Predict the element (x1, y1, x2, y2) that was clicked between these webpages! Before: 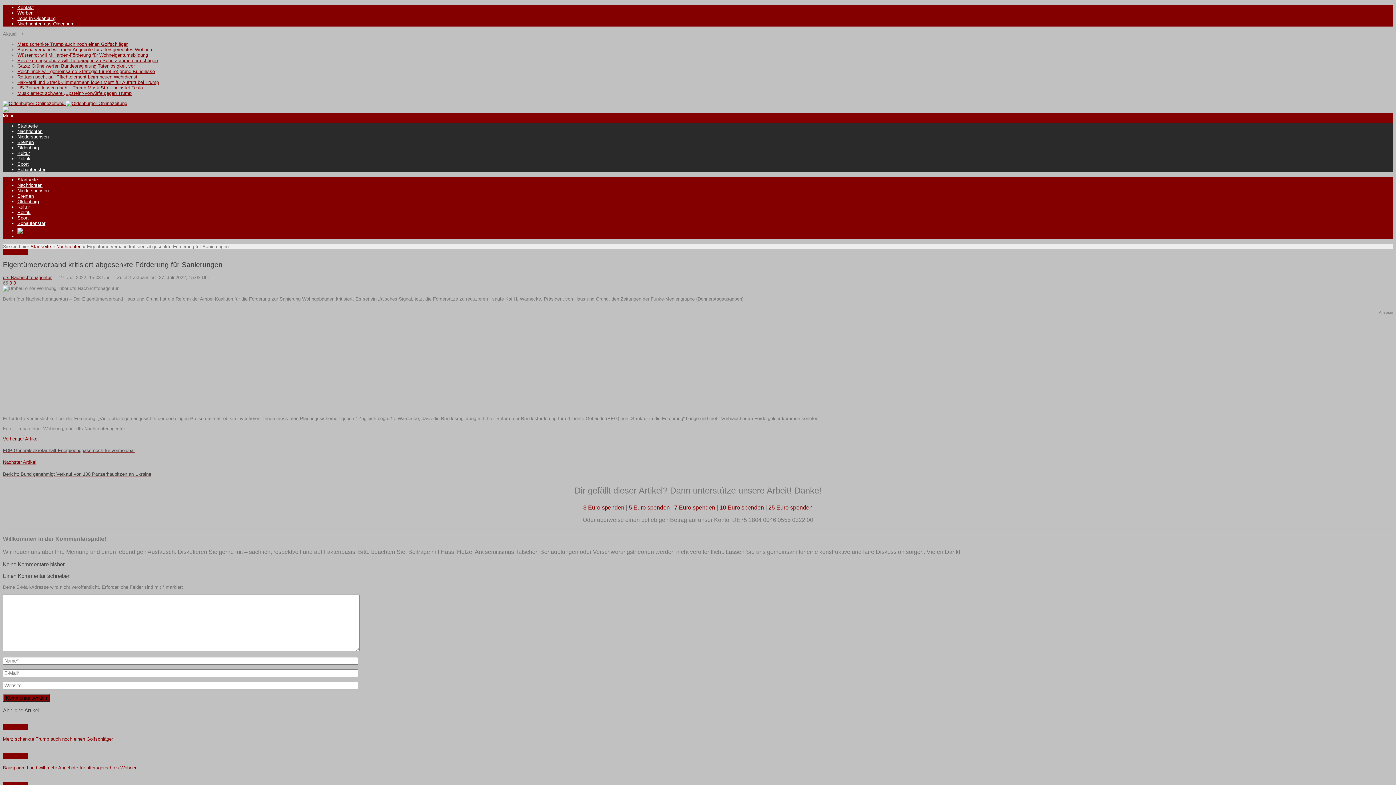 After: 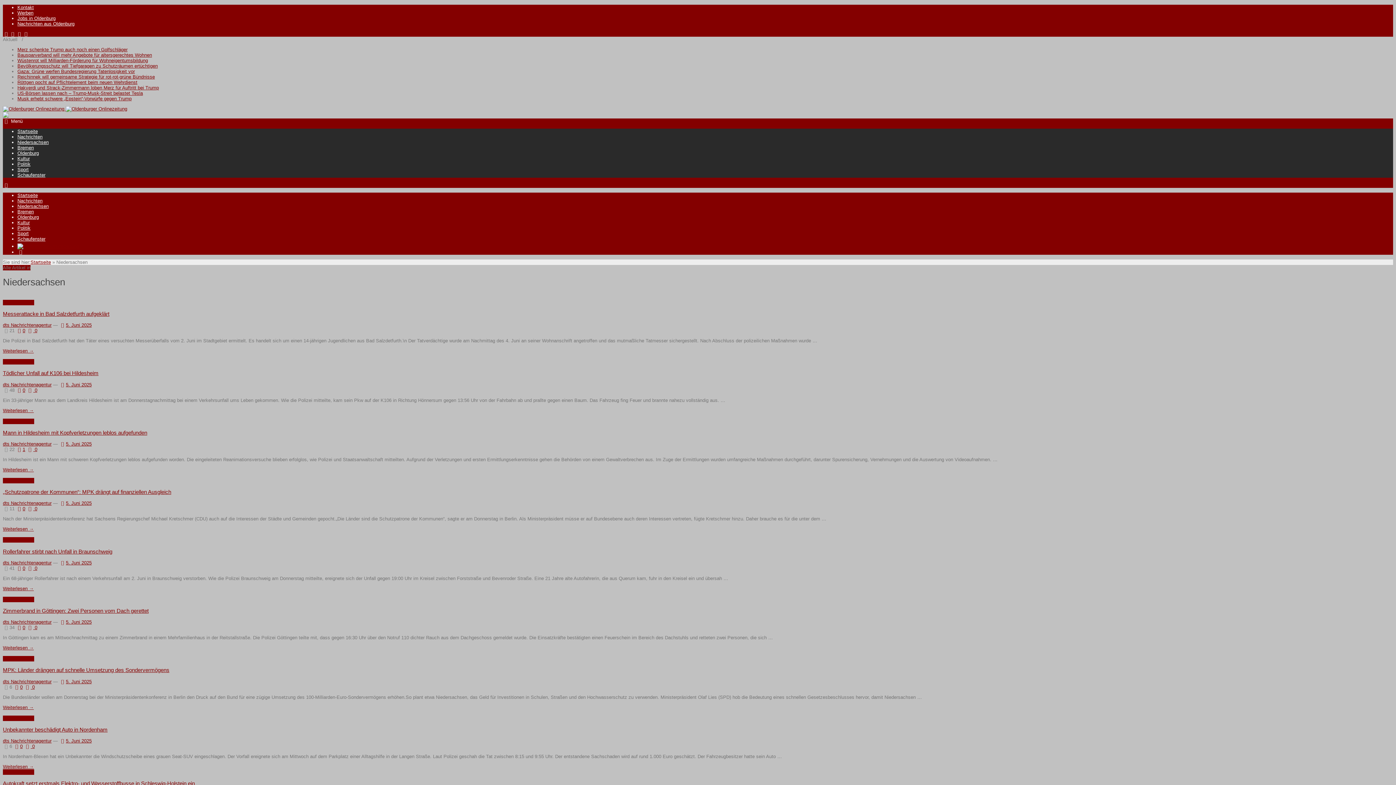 Action: label: Niedersachsen bbox: (17, 134, 48, 139)